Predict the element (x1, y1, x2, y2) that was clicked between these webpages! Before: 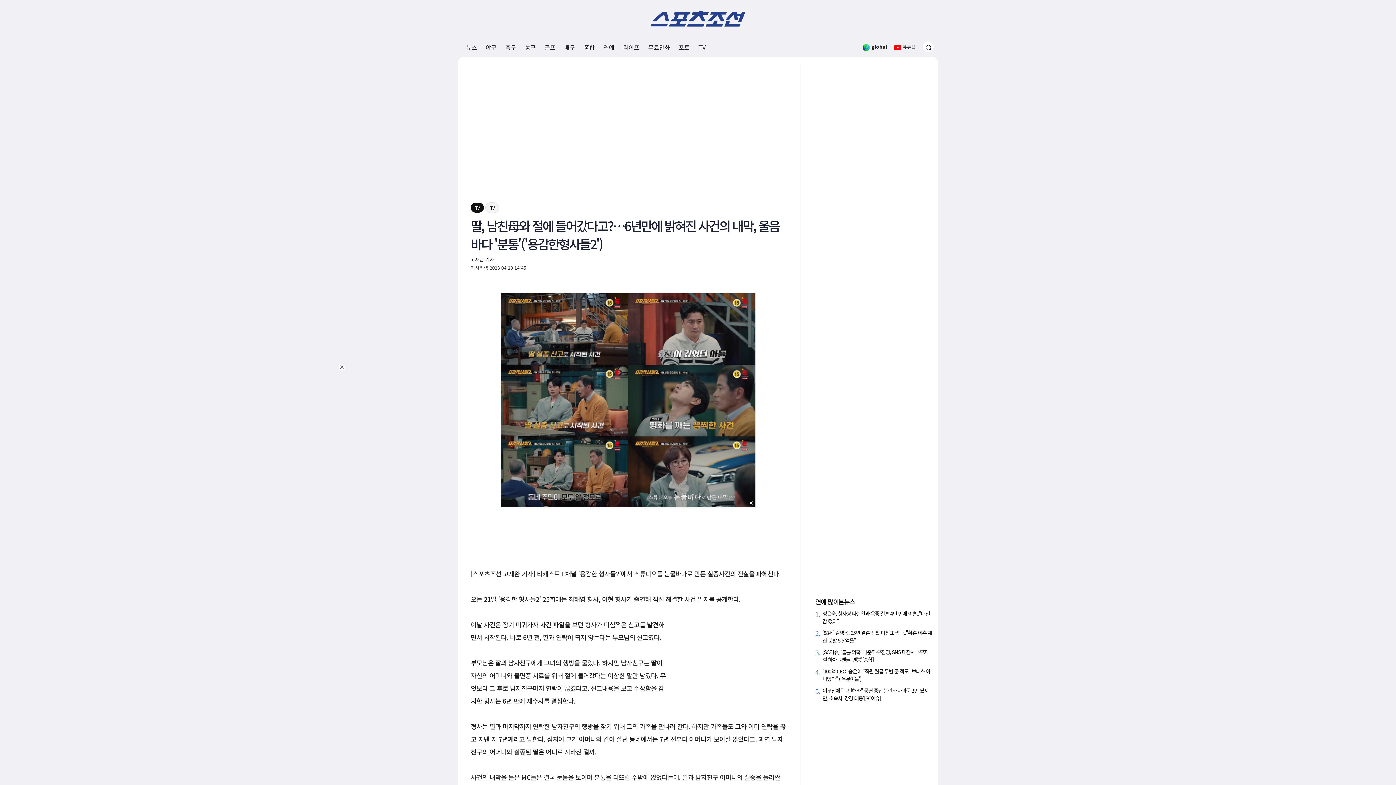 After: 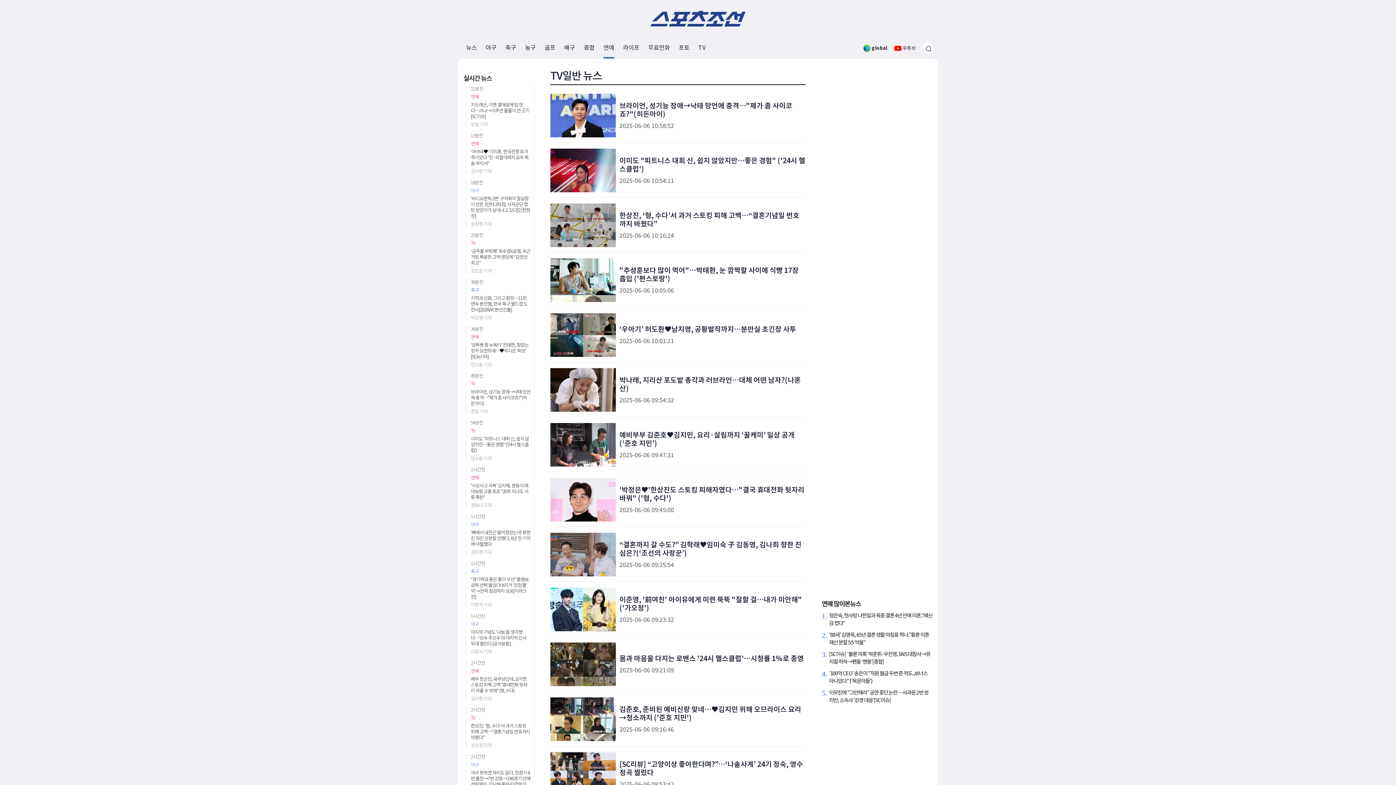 Action: label: TV bbox: (490, 204, 494, 211)